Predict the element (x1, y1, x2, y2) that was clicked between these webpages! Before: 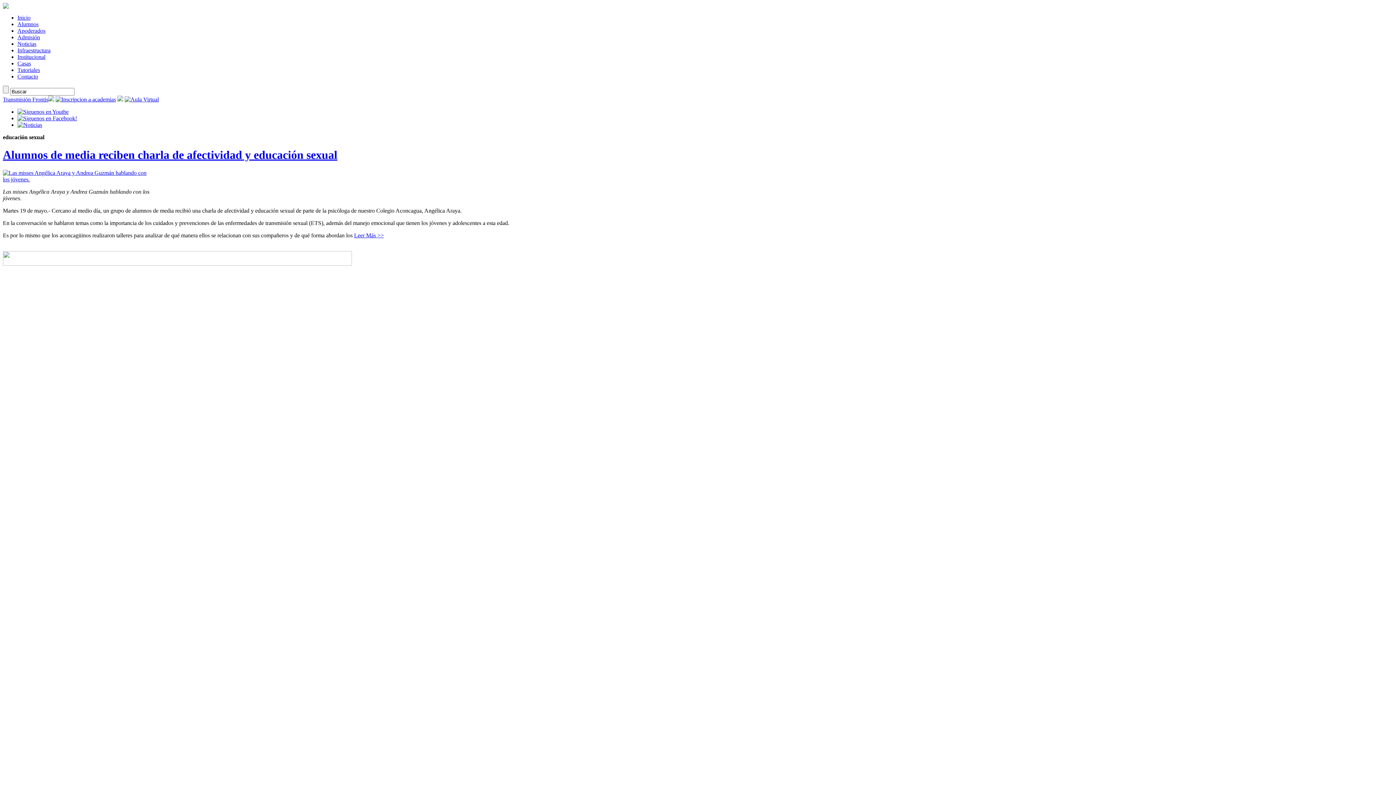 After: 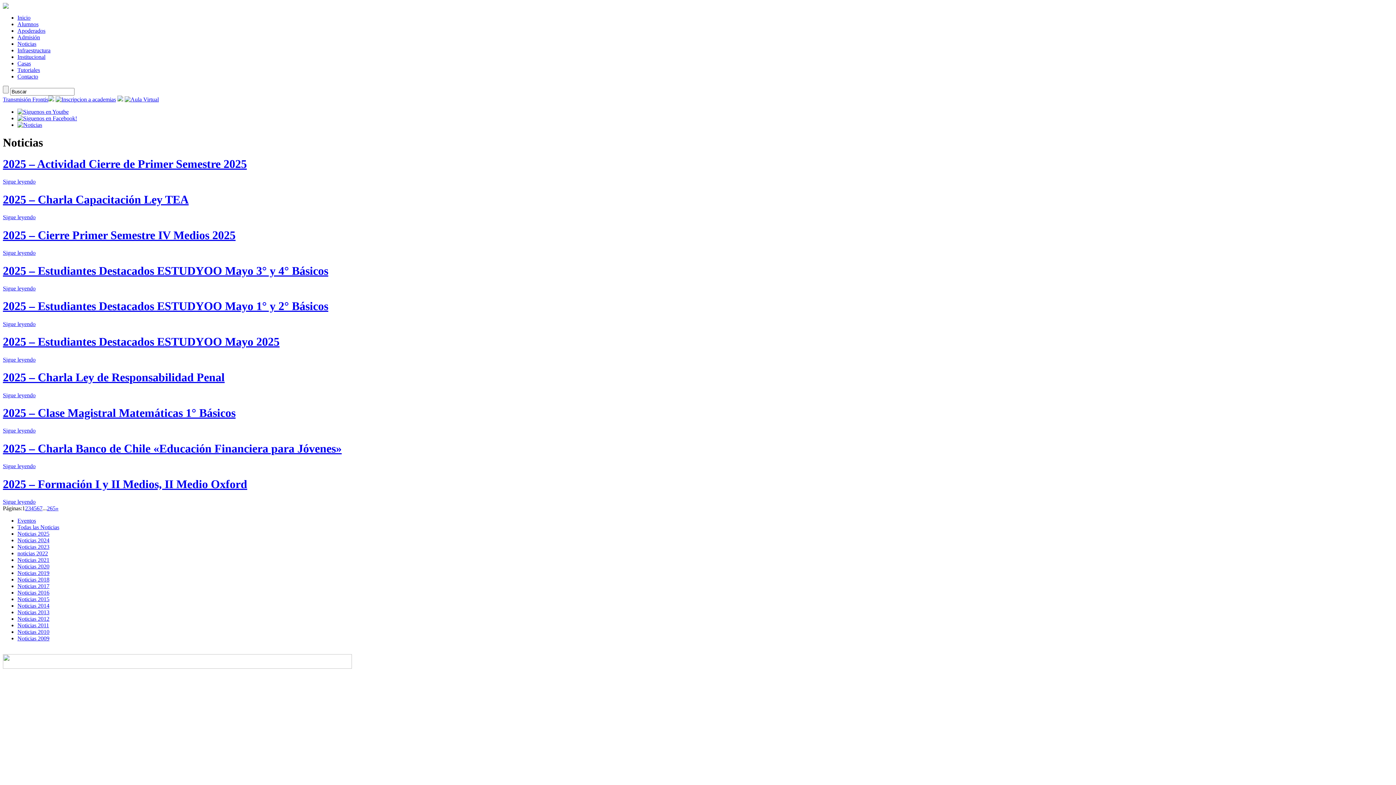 Action: bbox: (17, 40, 36, 46) label: Noticias